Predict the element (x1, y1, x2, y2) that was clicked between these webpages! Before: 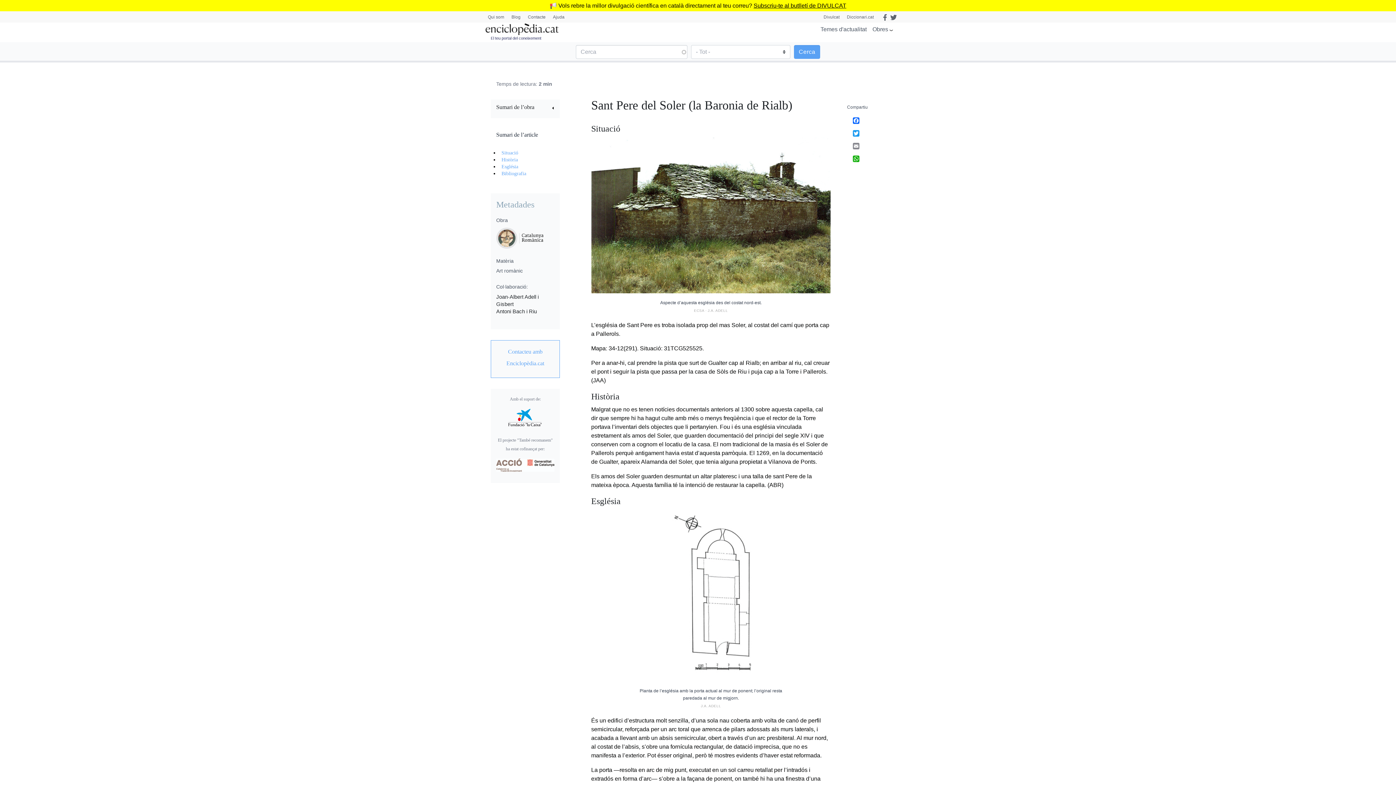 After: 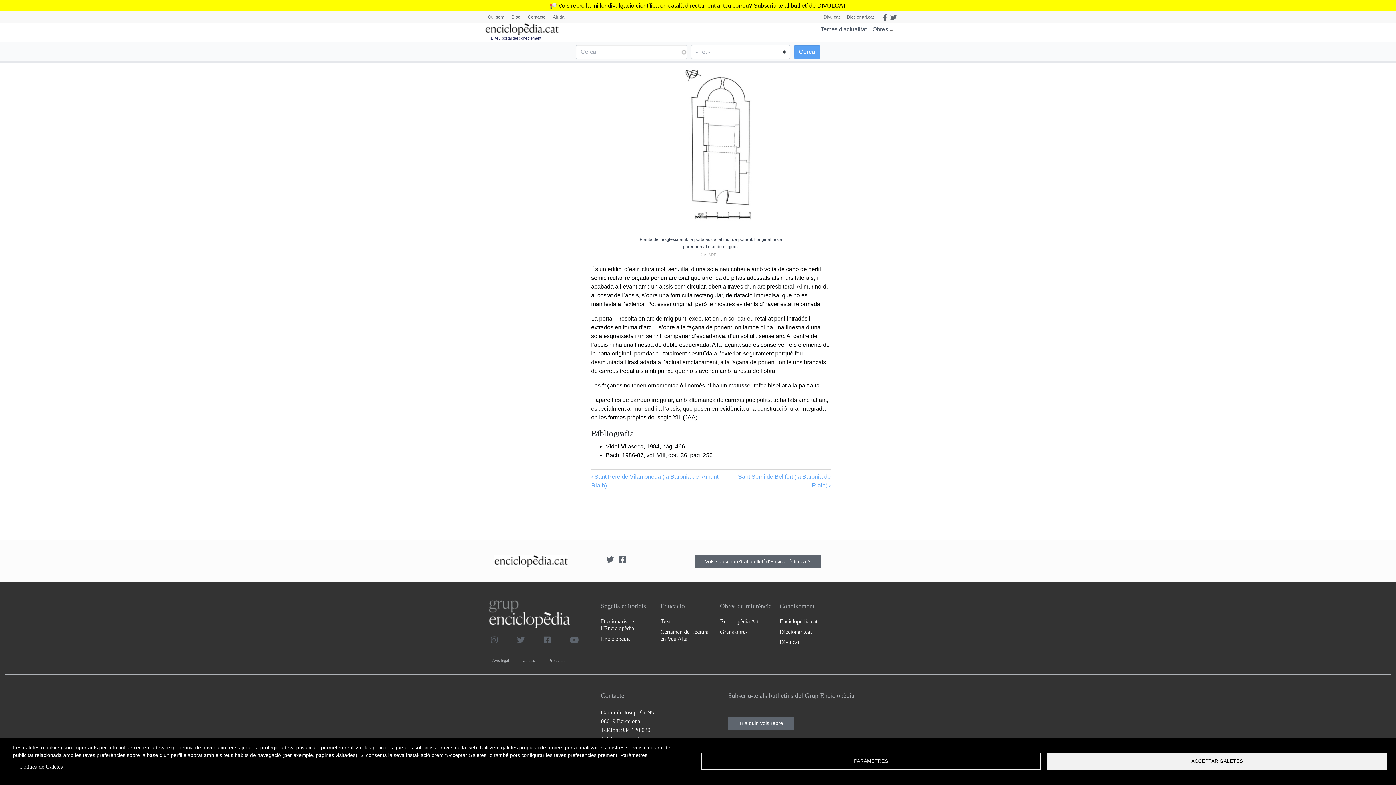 Action: bbox: (499, 170, 526, 176) label: Bibliografia